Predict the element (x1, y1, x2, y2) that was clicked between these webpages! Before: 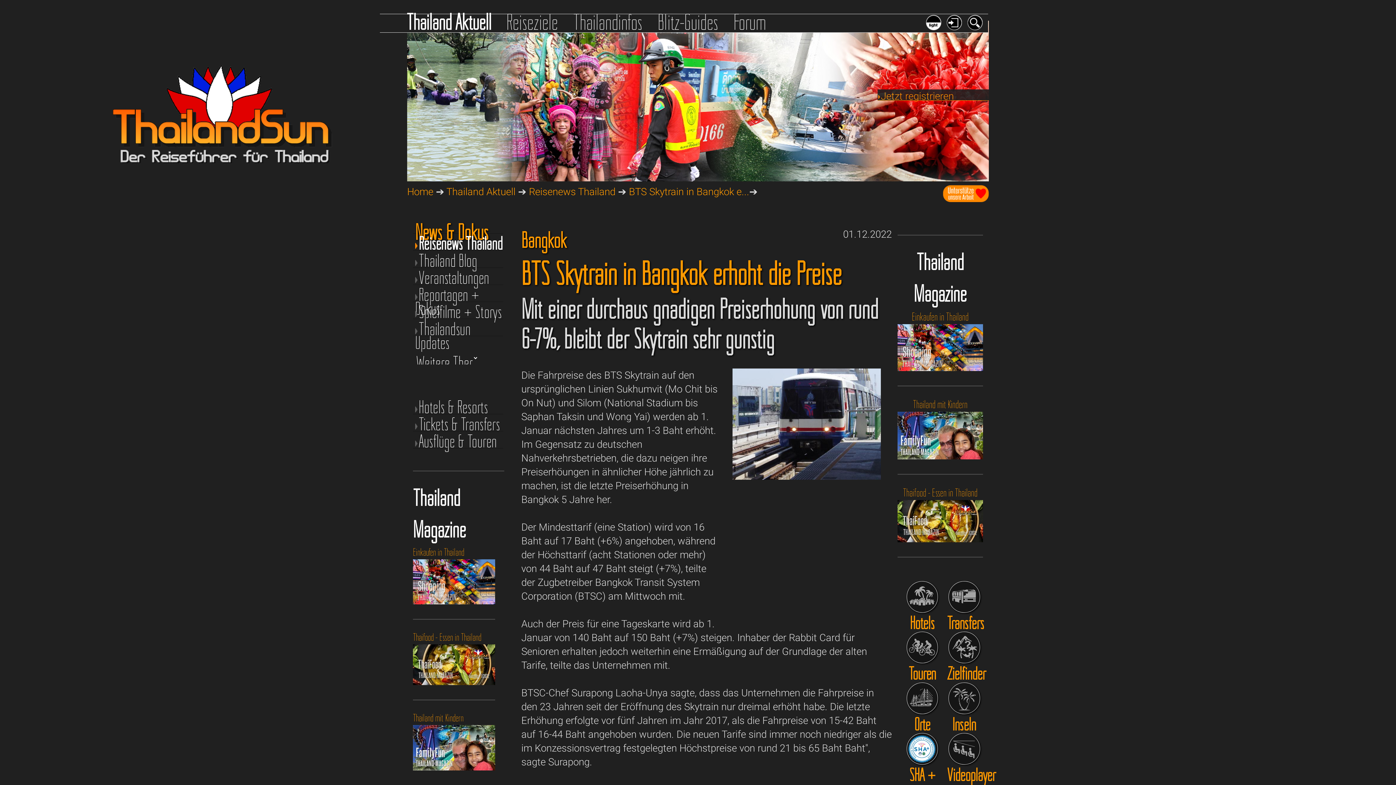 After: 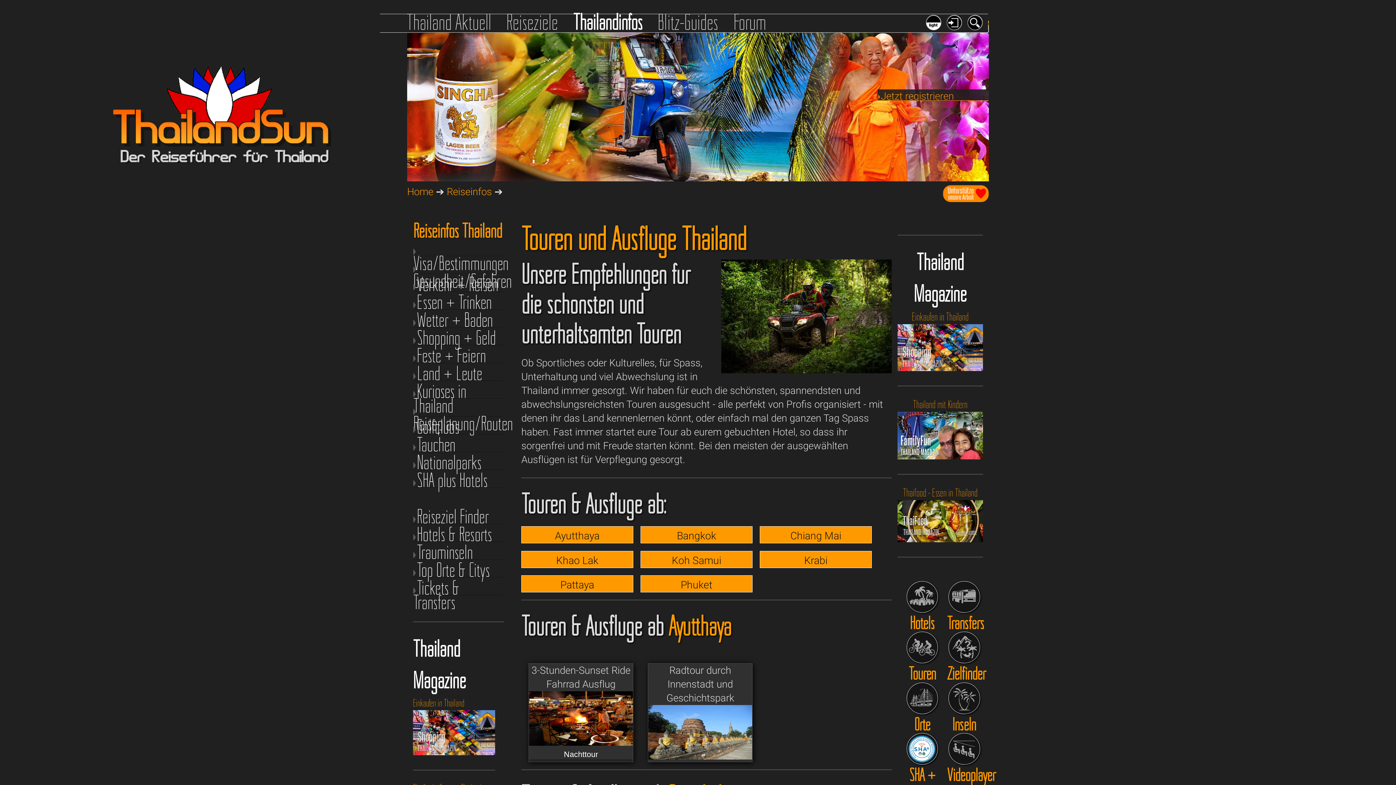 Action: bbox: (906, 632, 938, 663)